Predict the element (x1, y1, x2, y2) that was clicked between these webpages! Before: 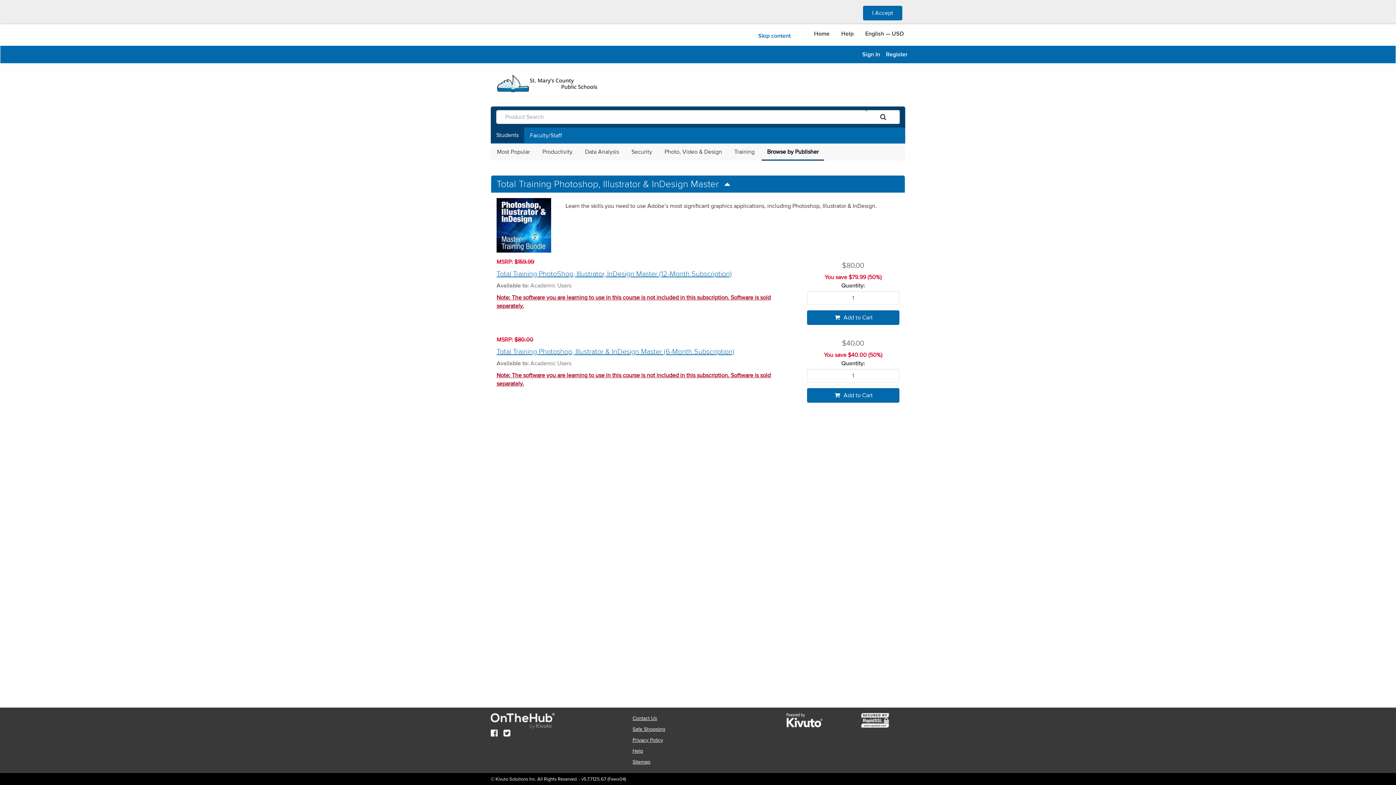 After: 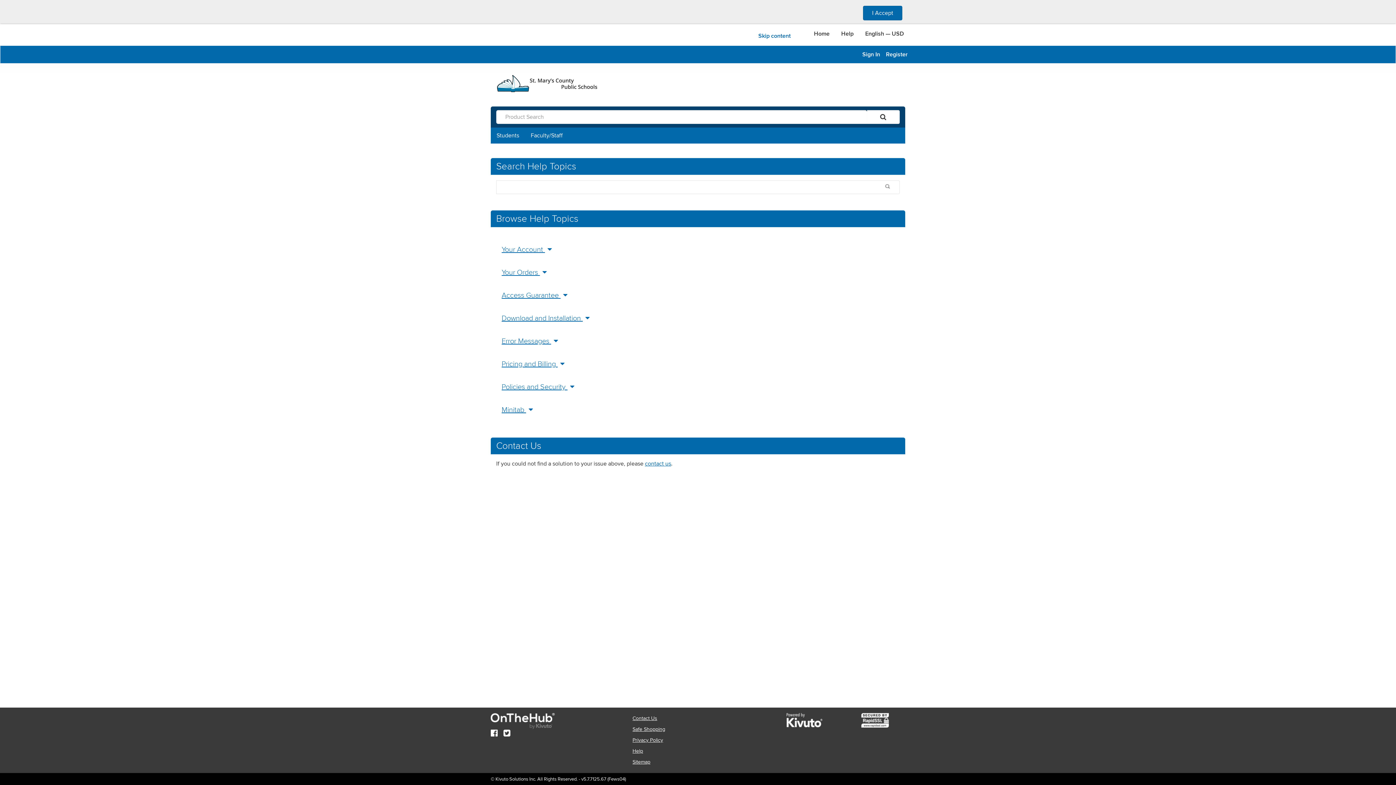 Action: bbox: (841, 29, 853, 38) label: Help